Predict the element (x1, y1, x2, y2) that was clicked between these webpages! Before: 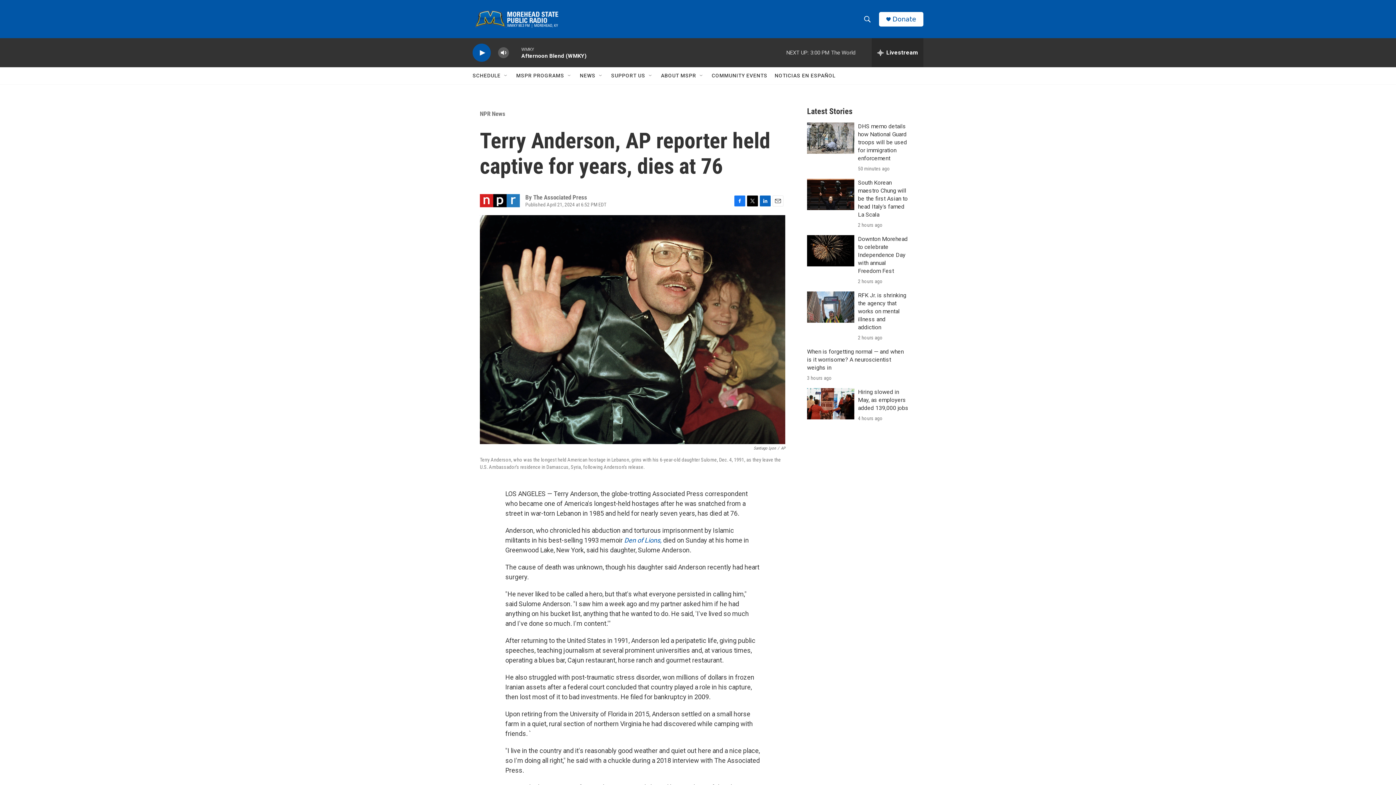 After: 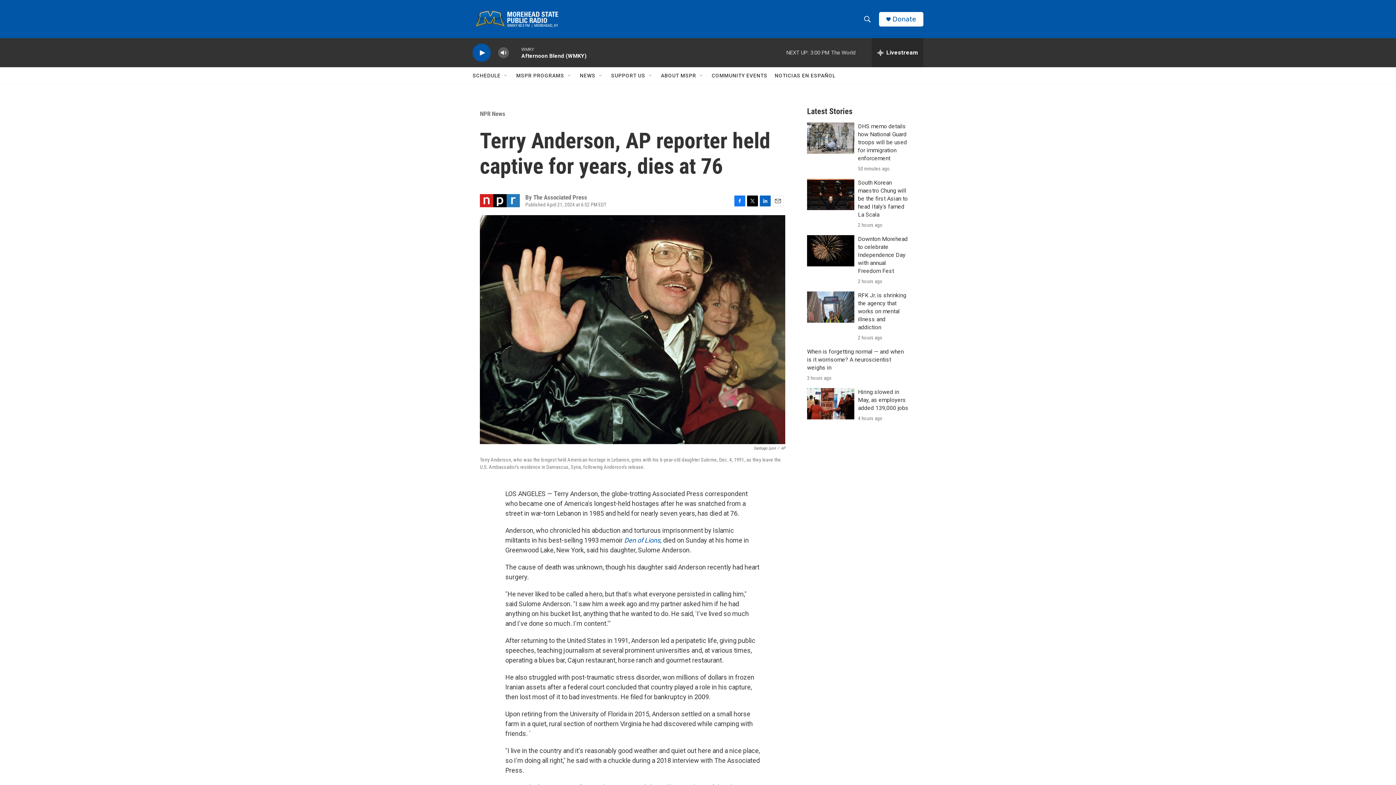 Action: label: COMMUNITY EVENTS bbox: (712, 67, 767, 84)